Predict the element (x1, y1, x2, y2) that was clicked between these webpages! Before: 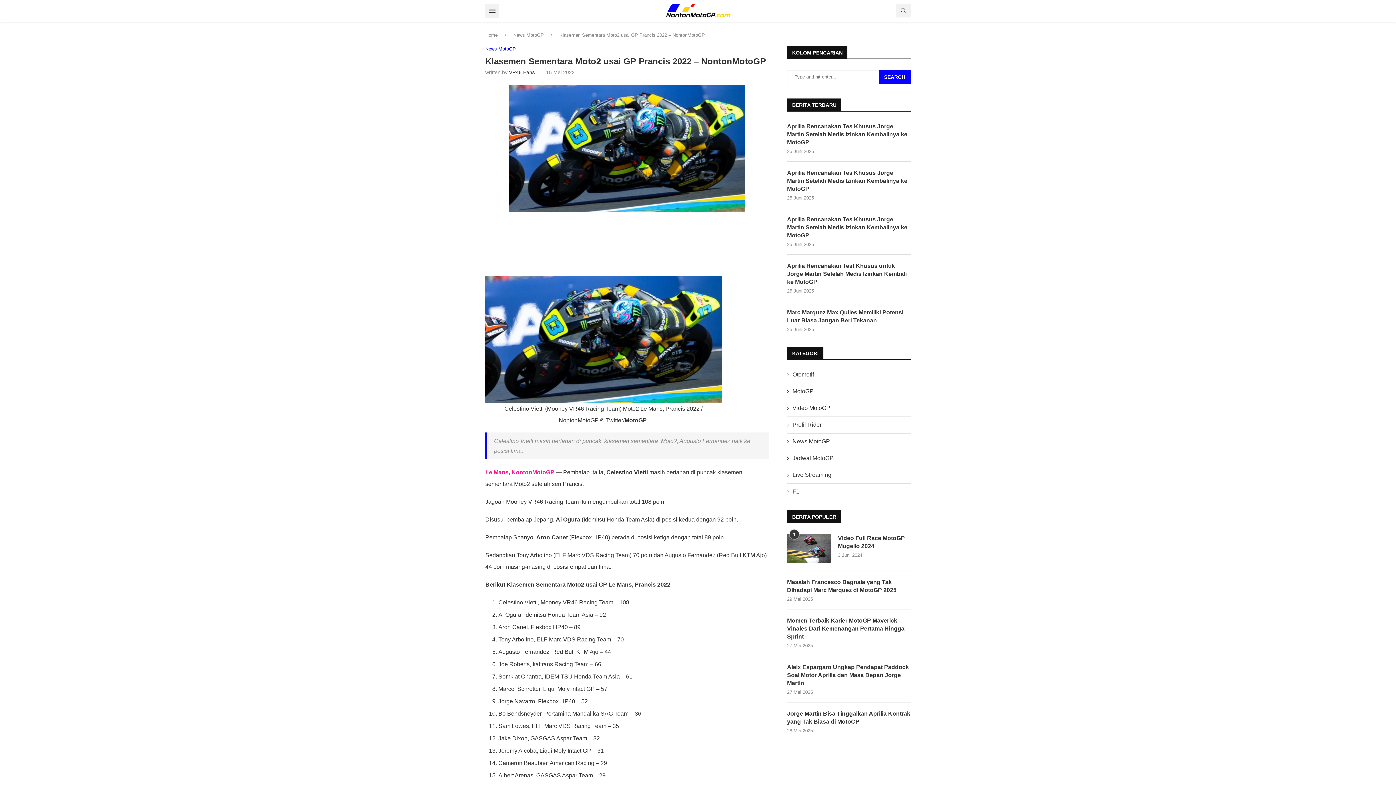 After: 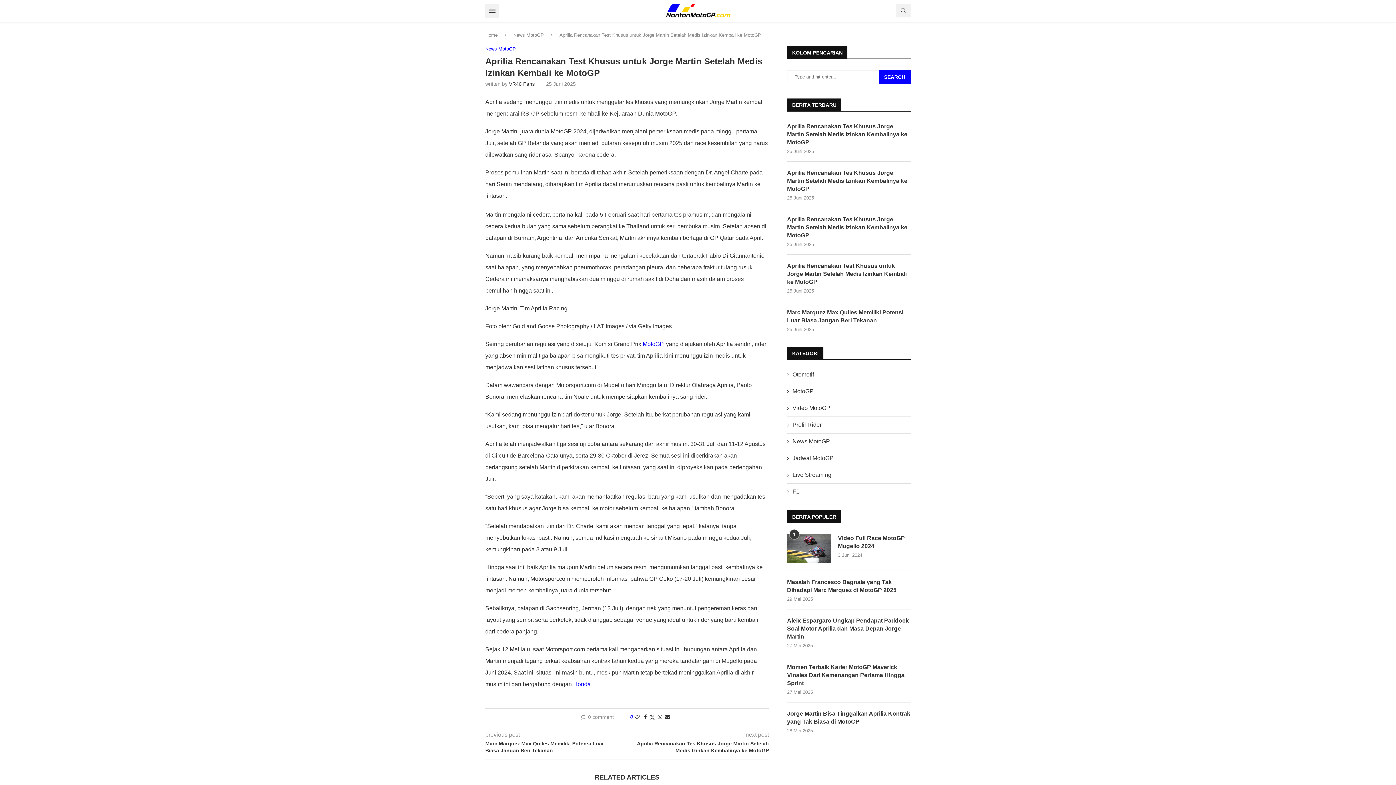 Action: label: Aprilia Rencanakan Test Khusus untuk Jorge Martin Setelah Medis Izinkan Kembali ke MotoGP bbox: (787, 262, 910, 286)